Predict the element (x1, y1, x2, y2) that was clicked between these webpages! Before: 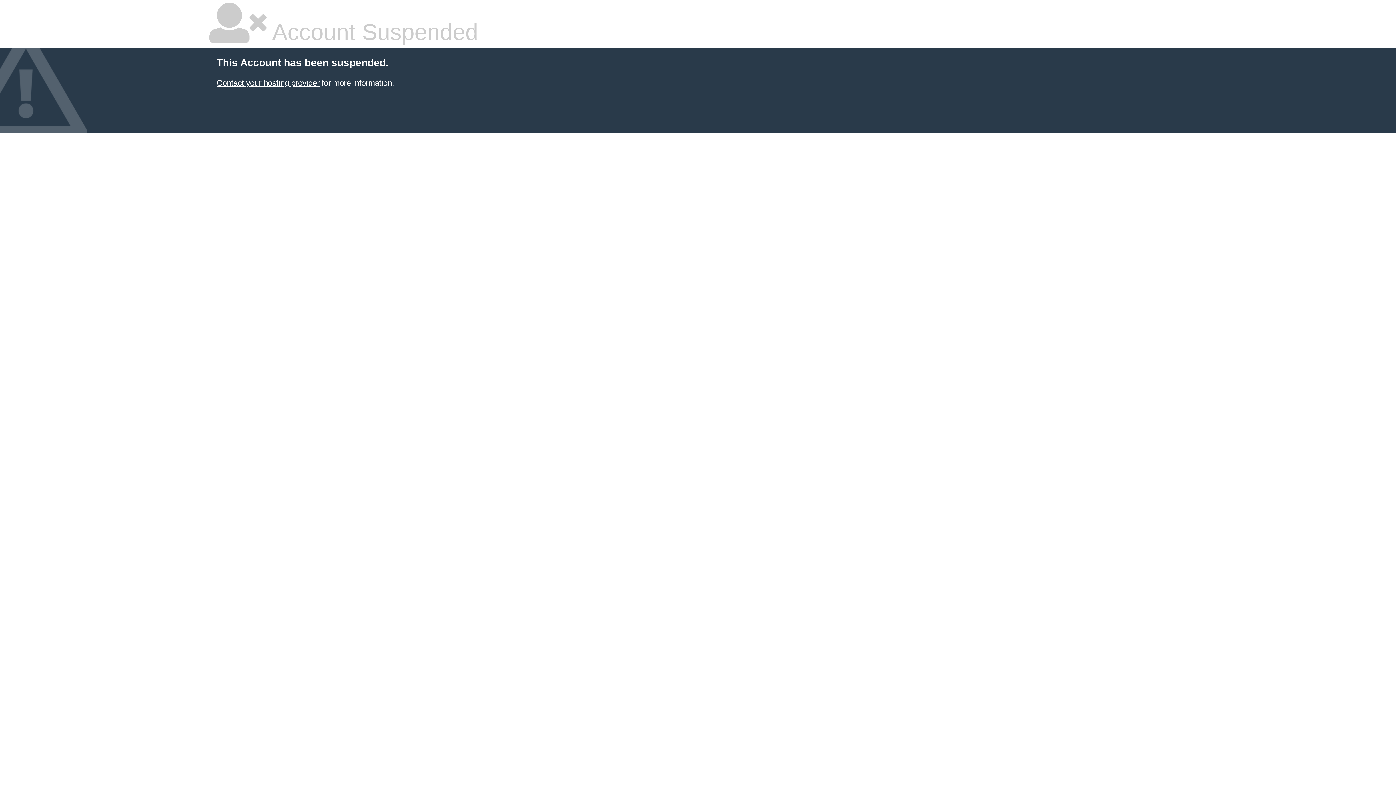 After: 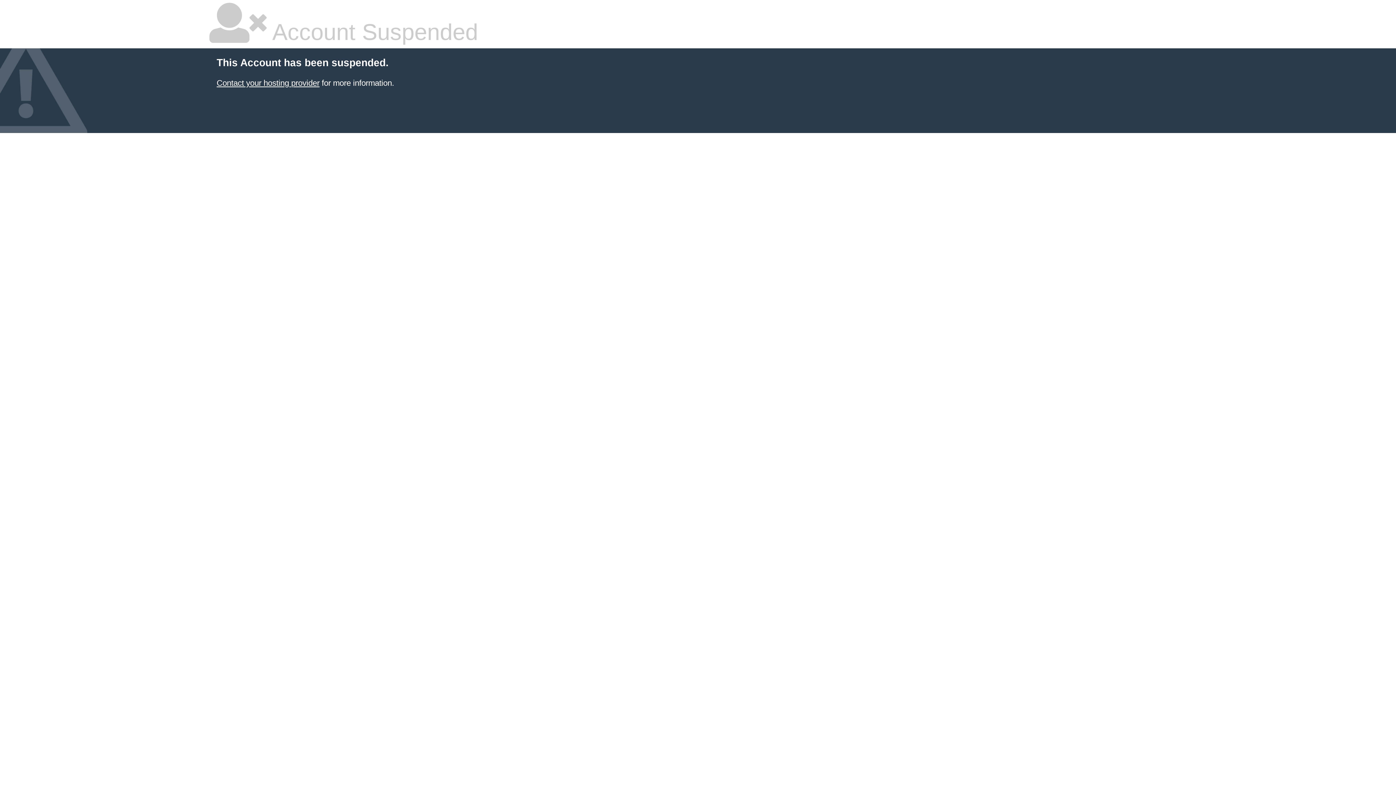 Action: bbox: (216, 78, 319, 87) label: Contact your hosting provider